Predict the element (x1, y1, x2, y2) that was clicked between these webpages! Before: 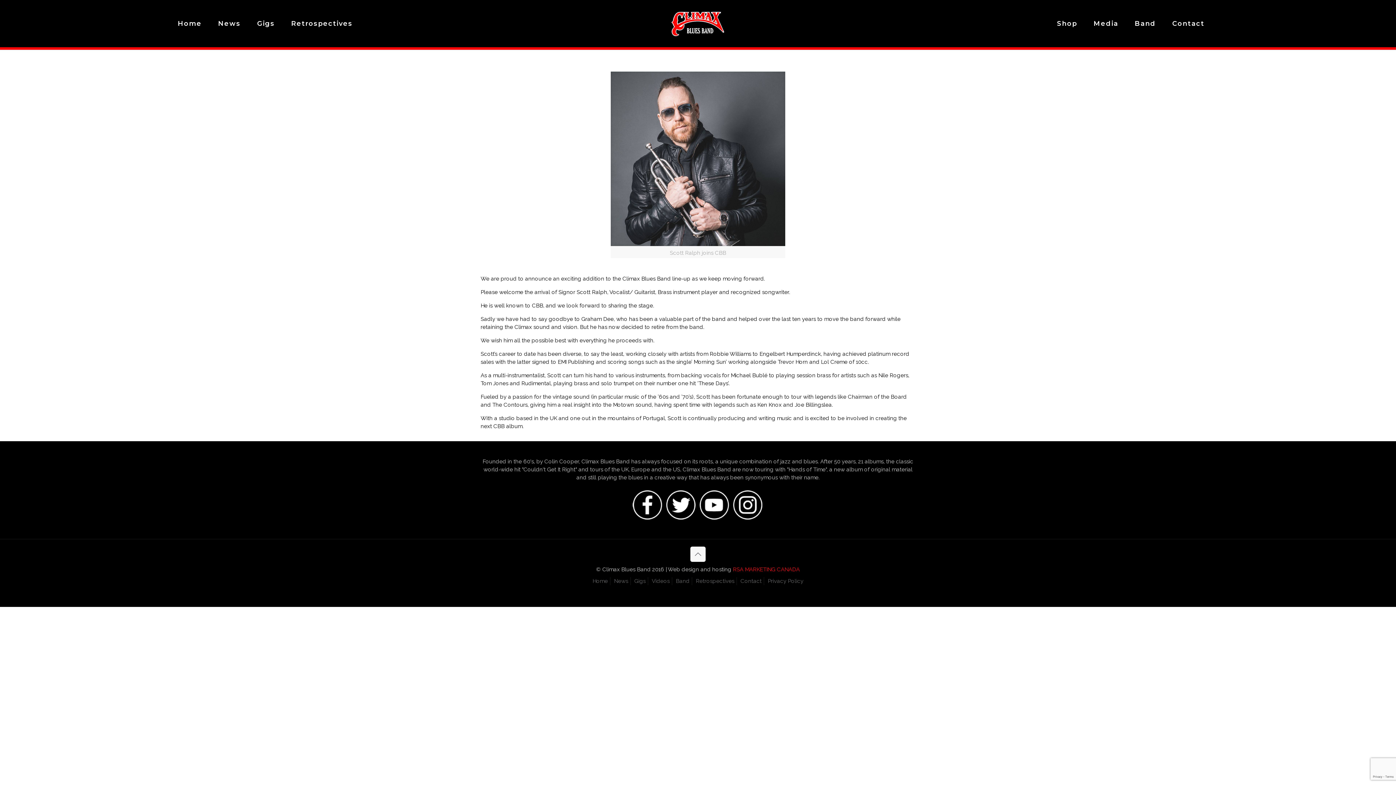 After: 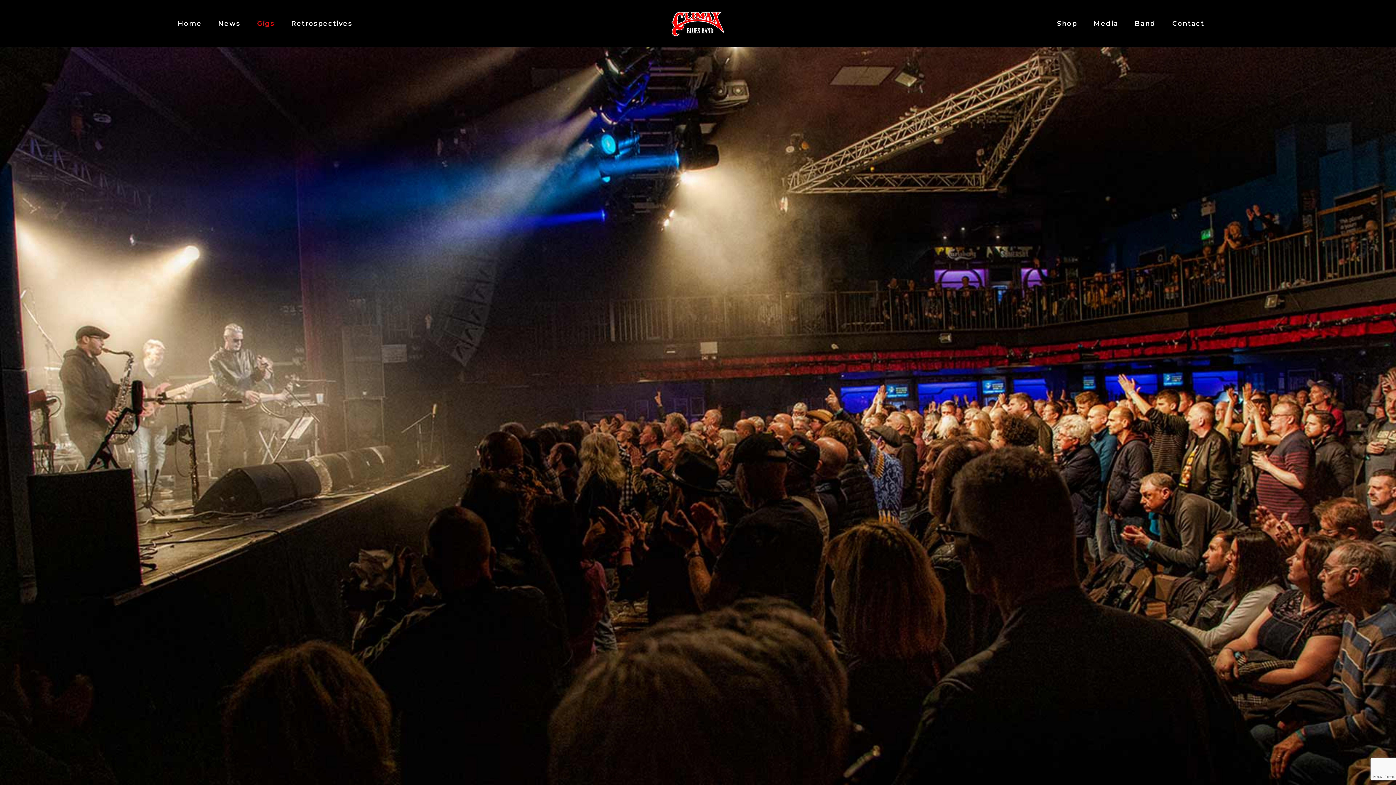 Action: label: Gigs bbox: (249, 0, 282, 47)